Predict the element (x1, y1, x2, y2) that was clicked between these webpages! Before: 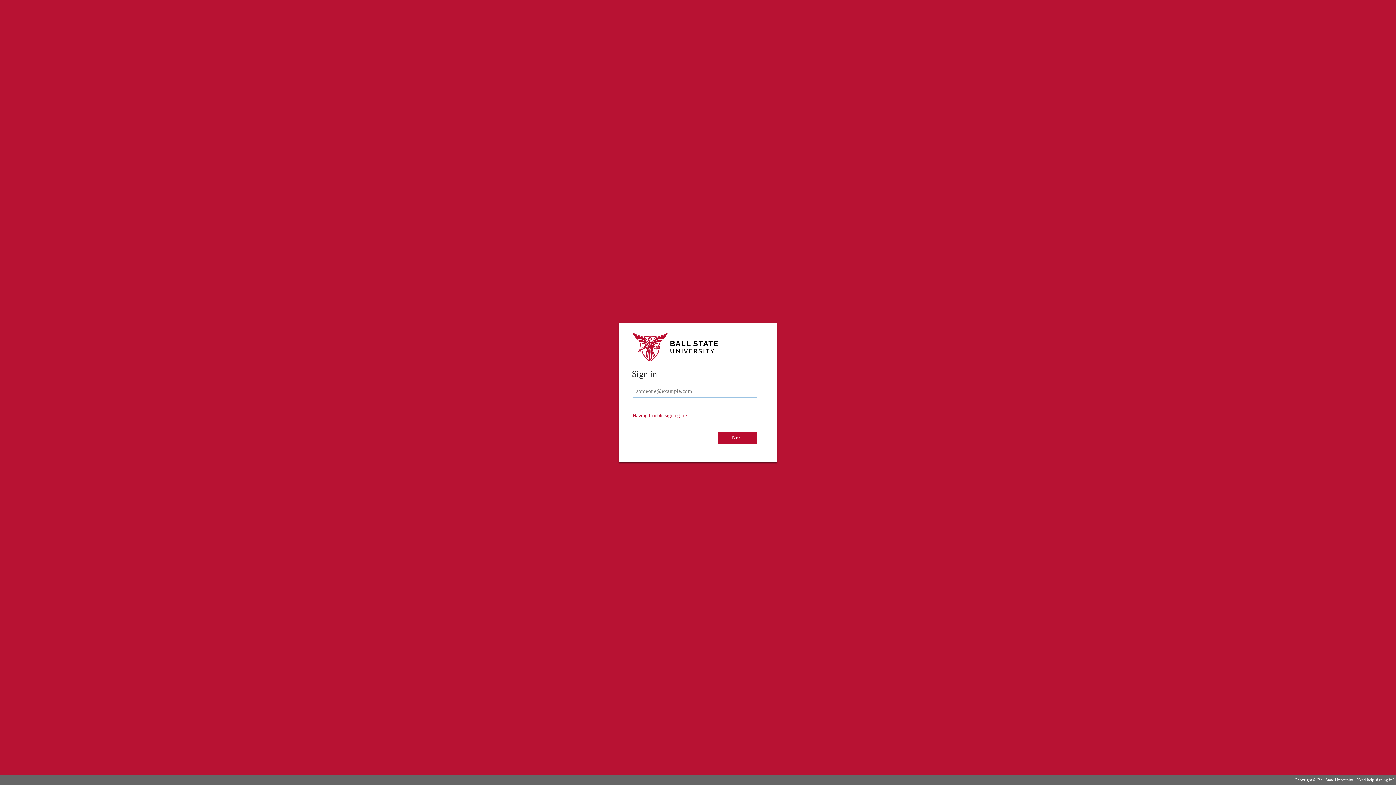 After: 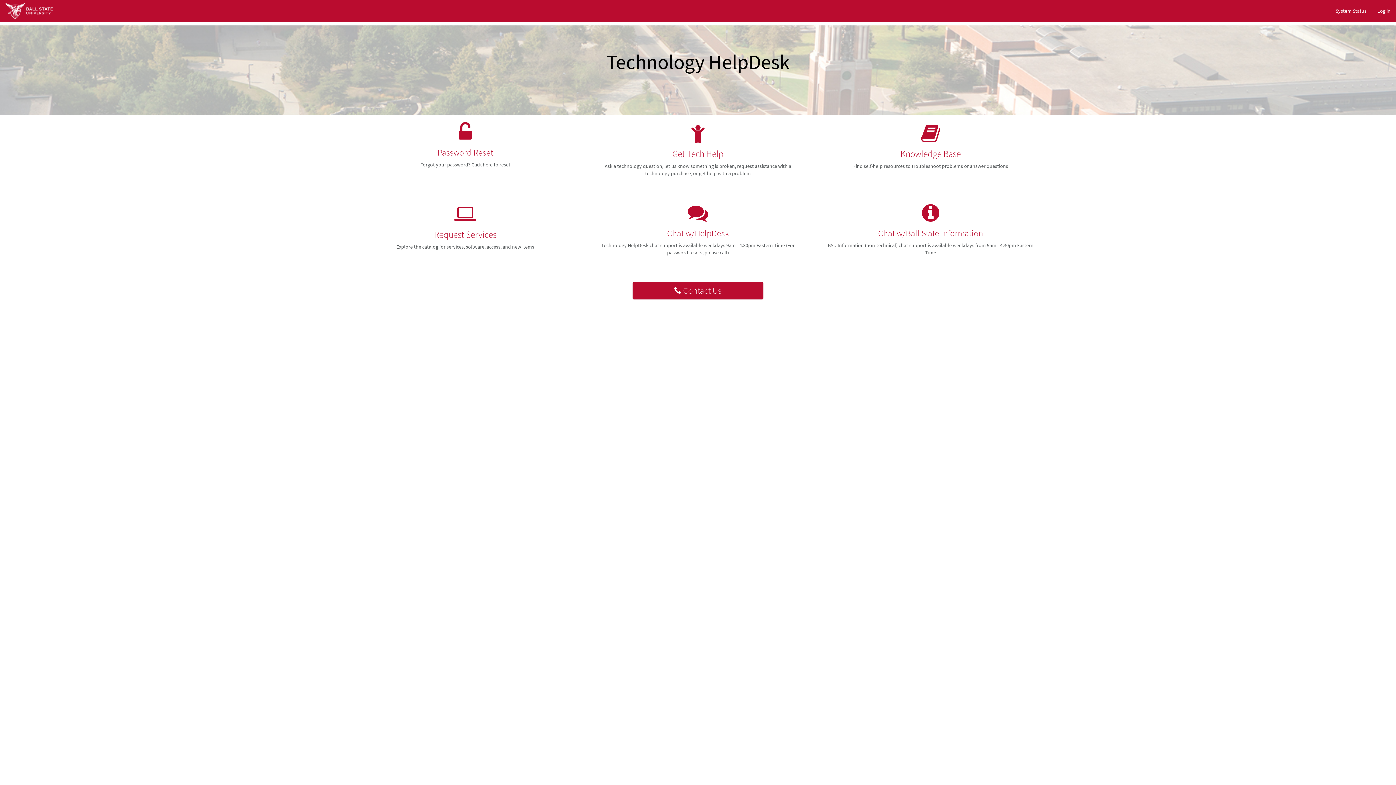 Action: label: Need help signing in? bbox: (1355, 775, 1396, 785)